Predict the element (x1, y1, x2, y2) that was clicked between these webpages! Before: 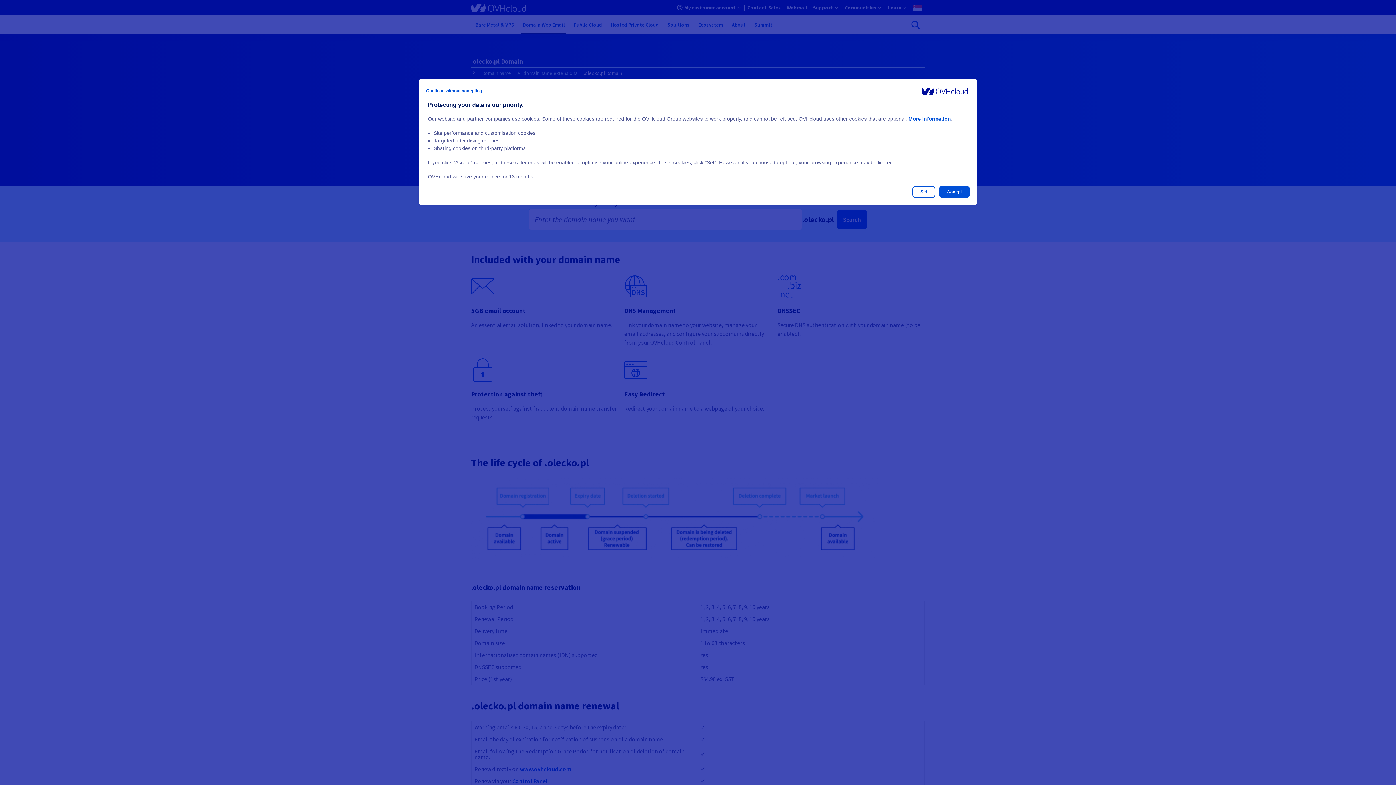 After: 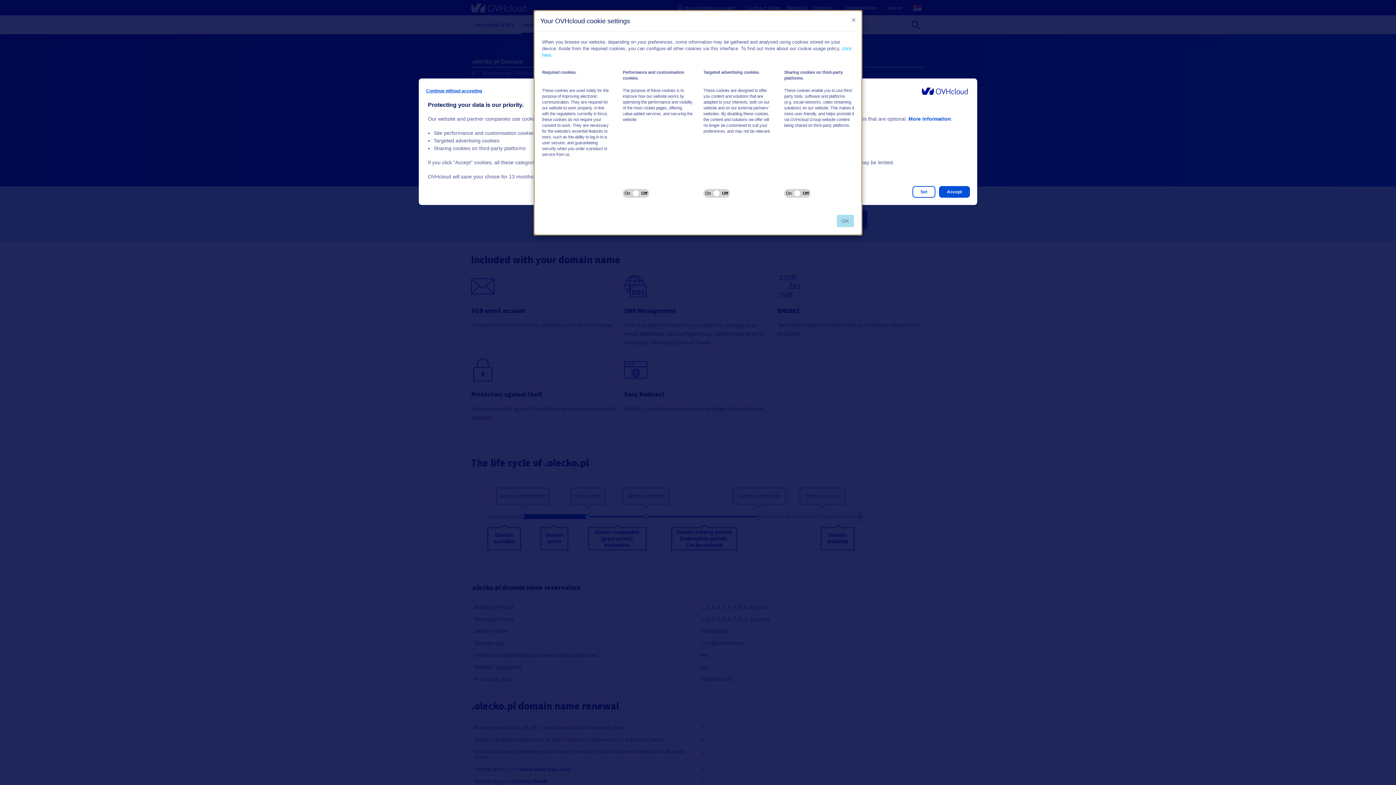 Action: label: Set bbox: (912, 186, 935, 197)